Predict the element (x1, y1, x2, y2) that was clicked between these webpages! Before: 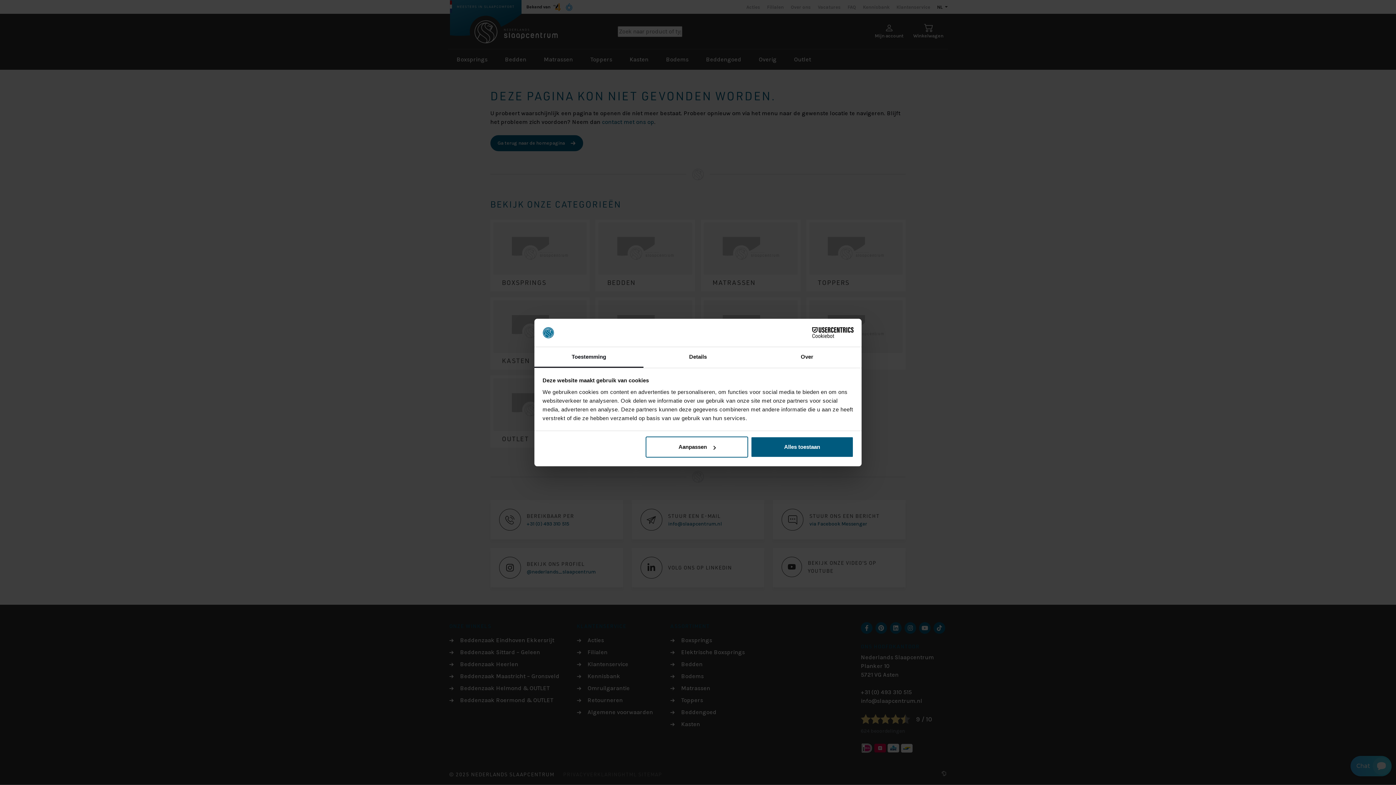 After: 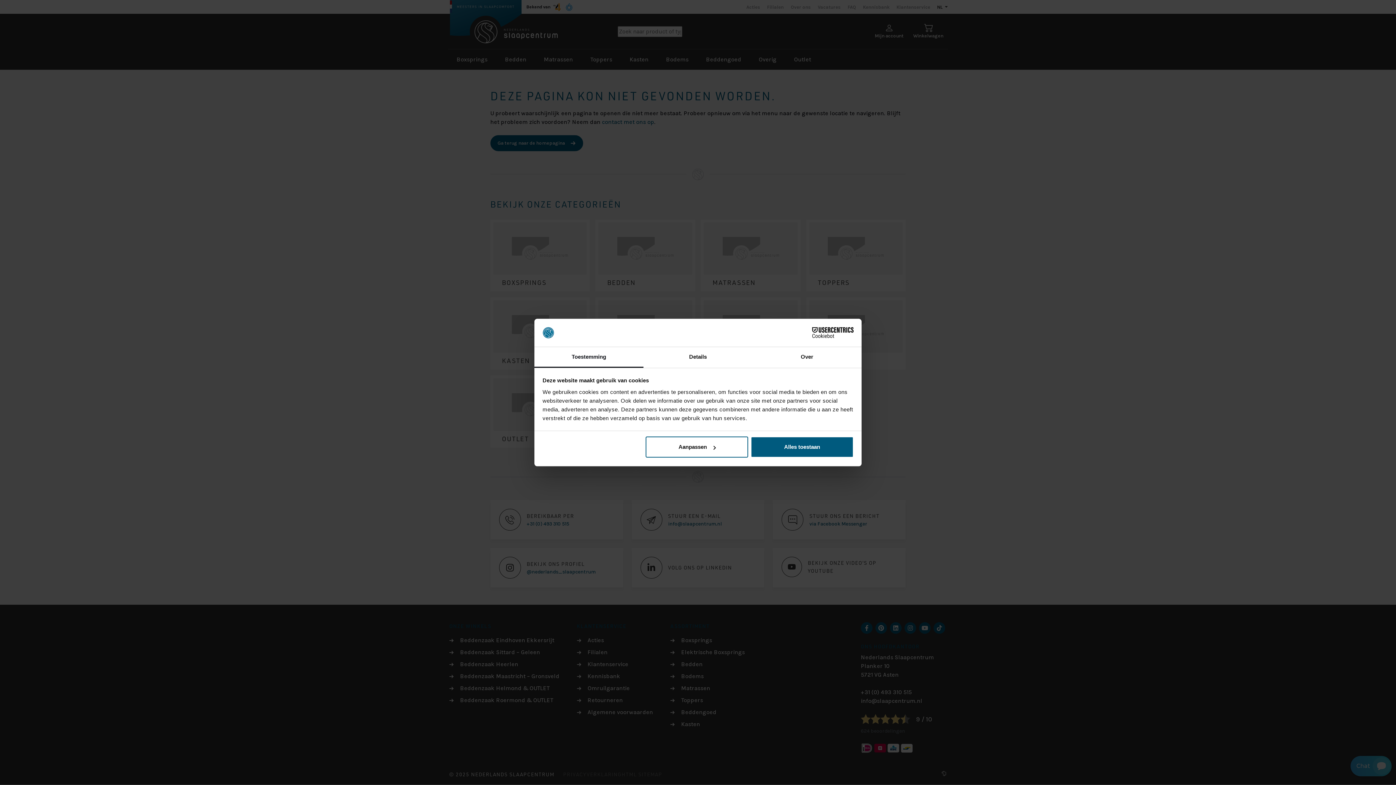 Action: label: Cookiebot - opens in a new window bbox: (790, 327, 853, 338)